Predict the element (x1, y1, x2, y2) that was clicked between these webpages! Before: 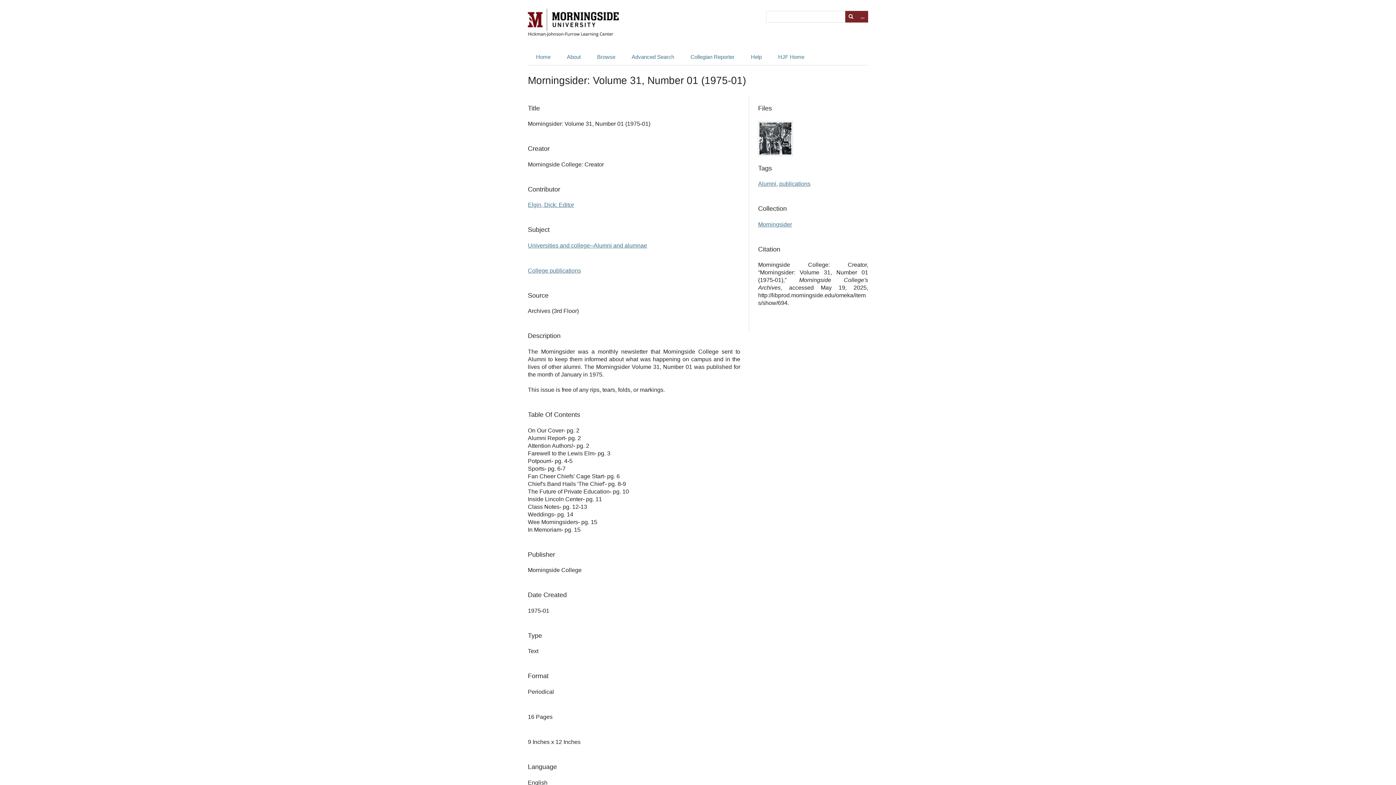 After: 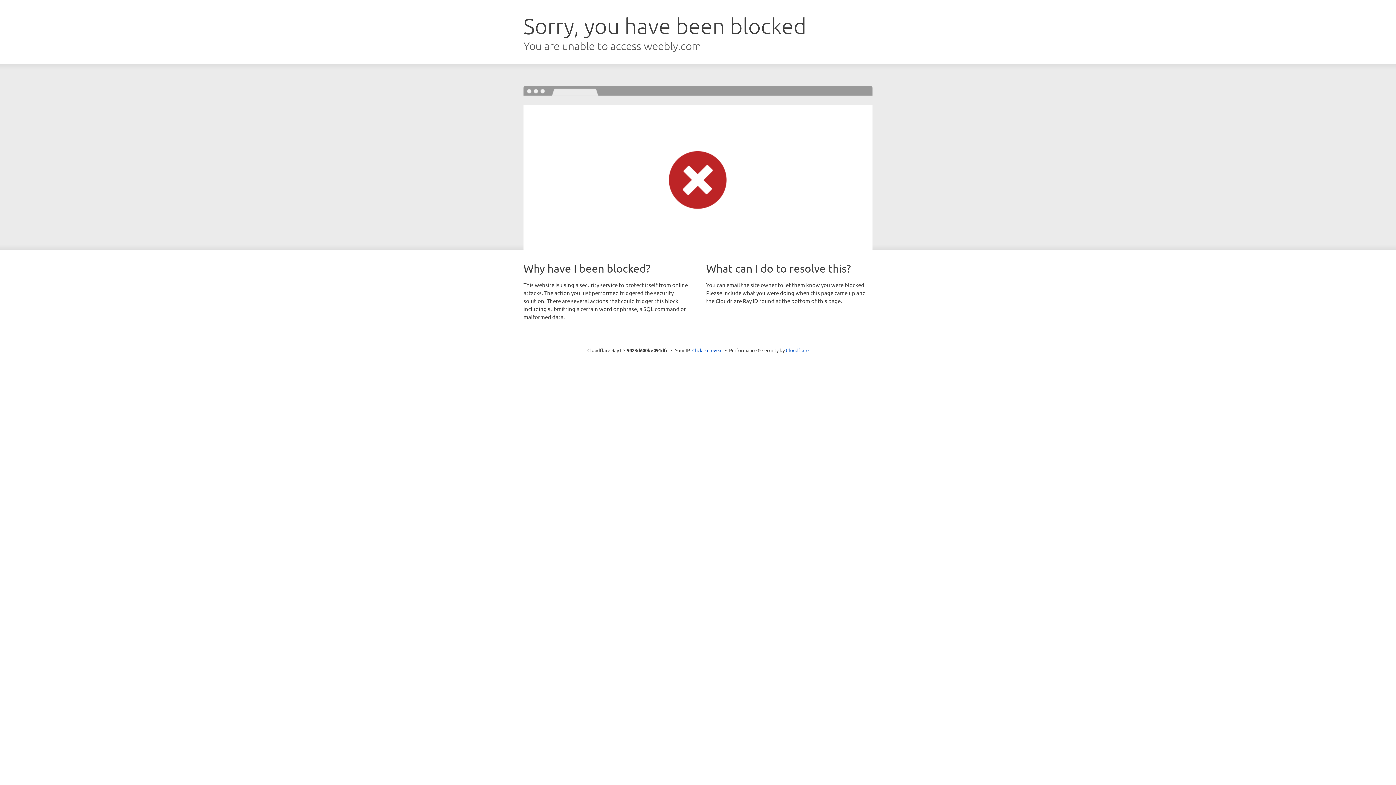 Action: label: HJF Home bbox: (770, 49, 812, 64)